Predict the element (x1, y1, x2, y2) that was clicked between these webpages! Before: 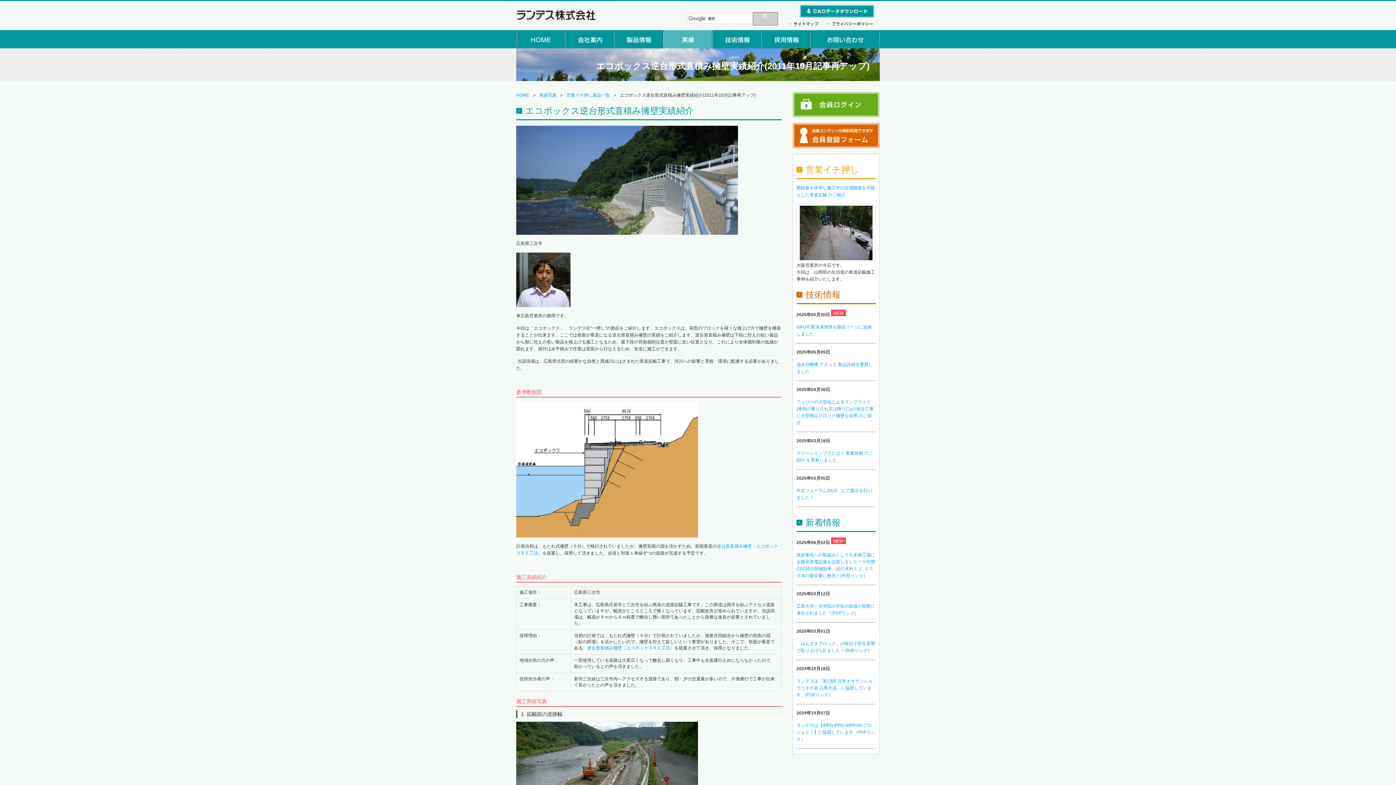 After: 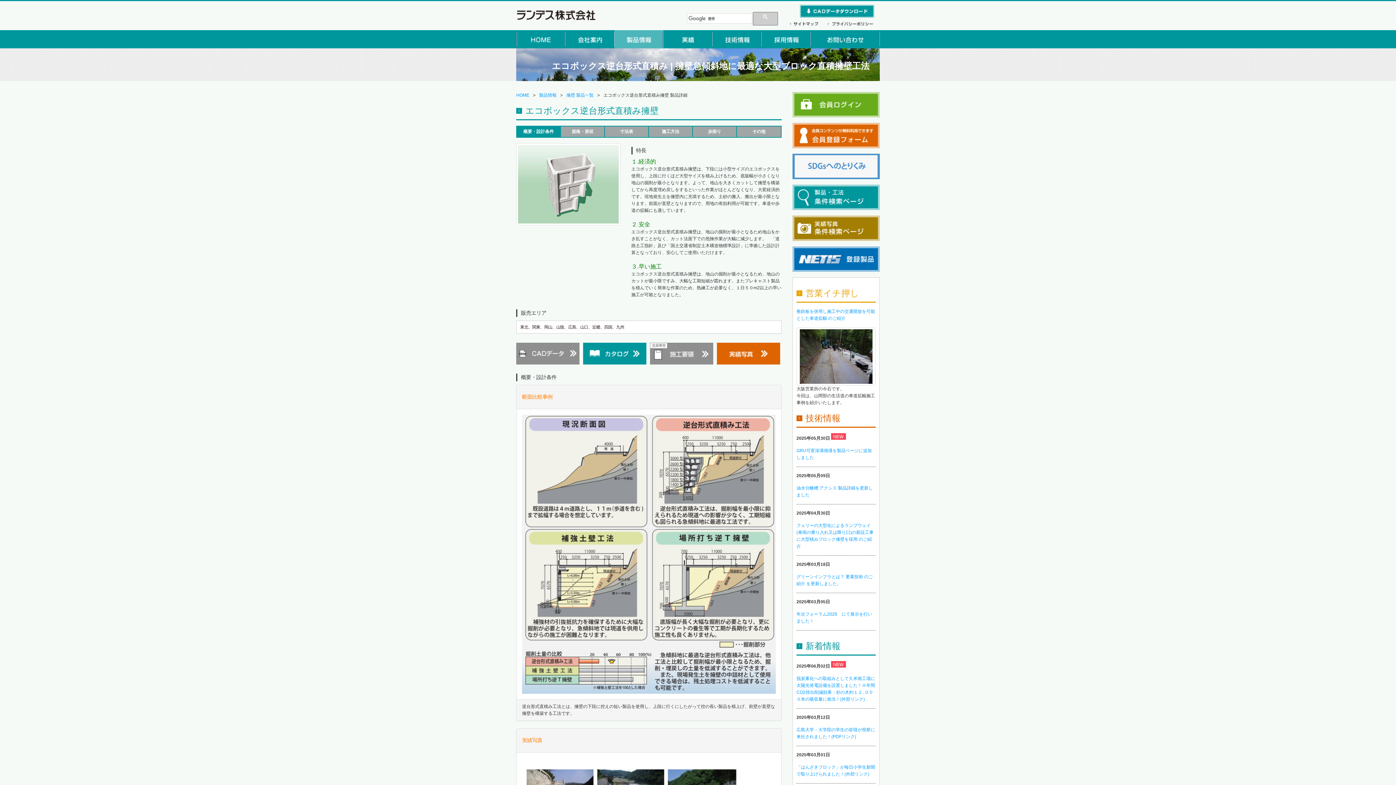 Action: label: 逆台形直積み擁壁（エコボックスＲＥ工法） bbox: (587, 645, 674, 650)